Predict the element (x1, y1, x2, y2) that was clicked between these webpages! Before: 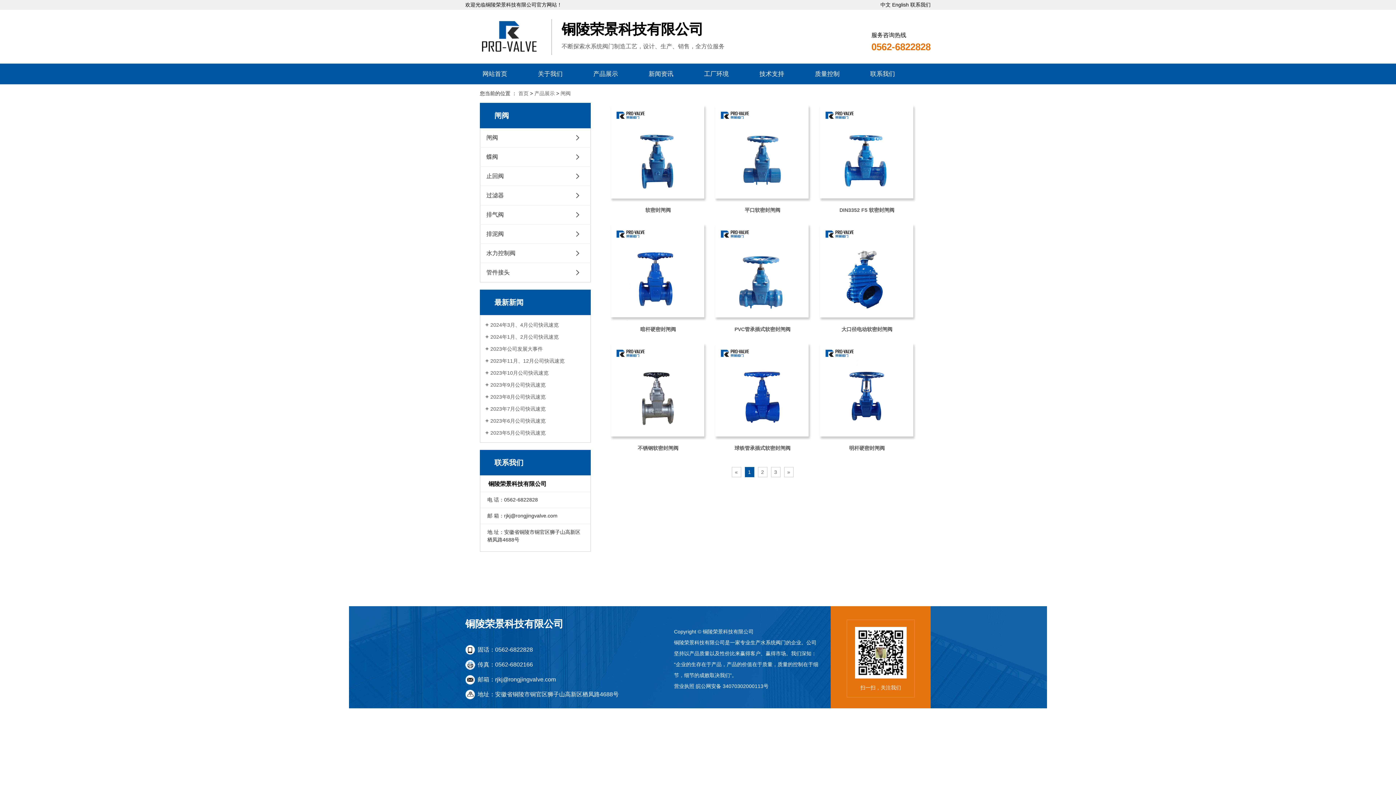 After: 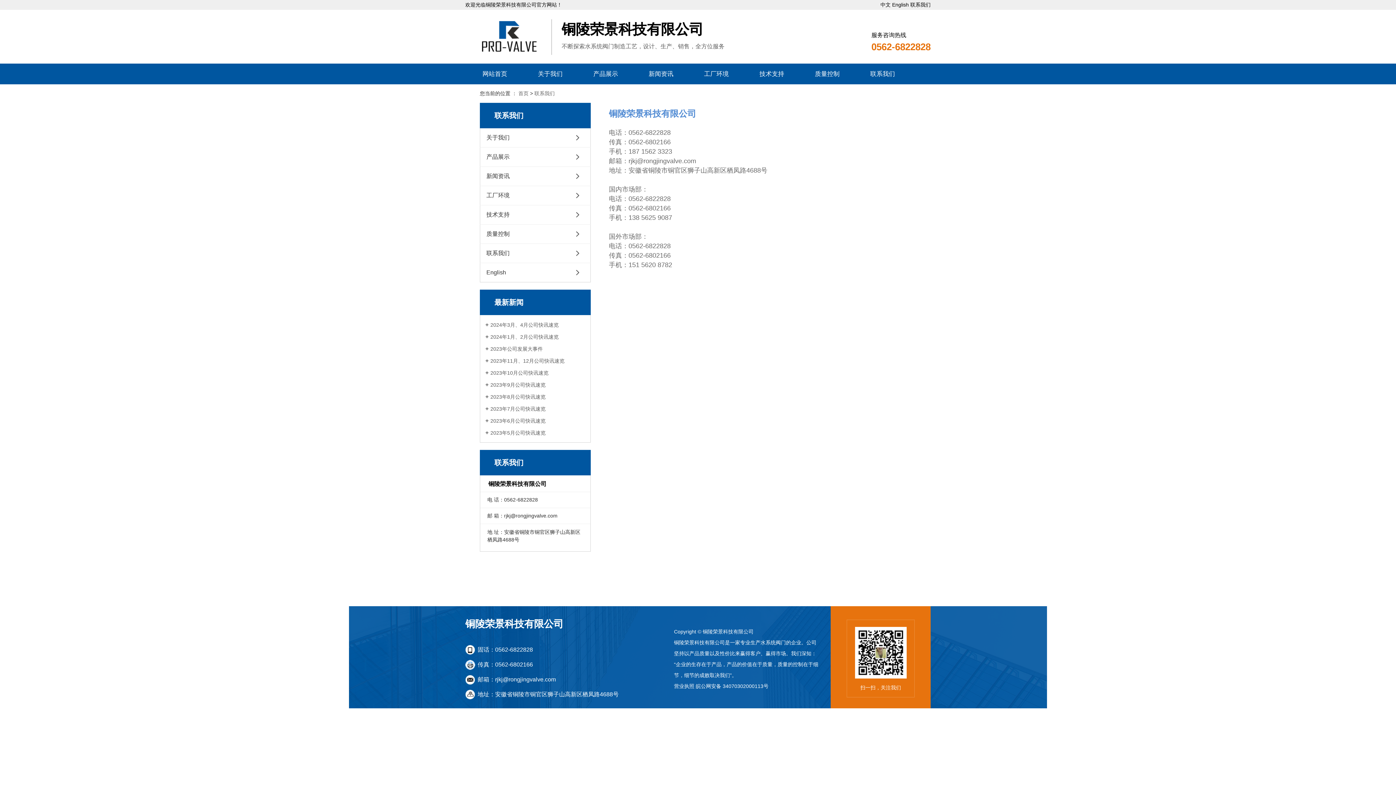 Action: bbox: (855, 63, 910, 84) label: 联系我们